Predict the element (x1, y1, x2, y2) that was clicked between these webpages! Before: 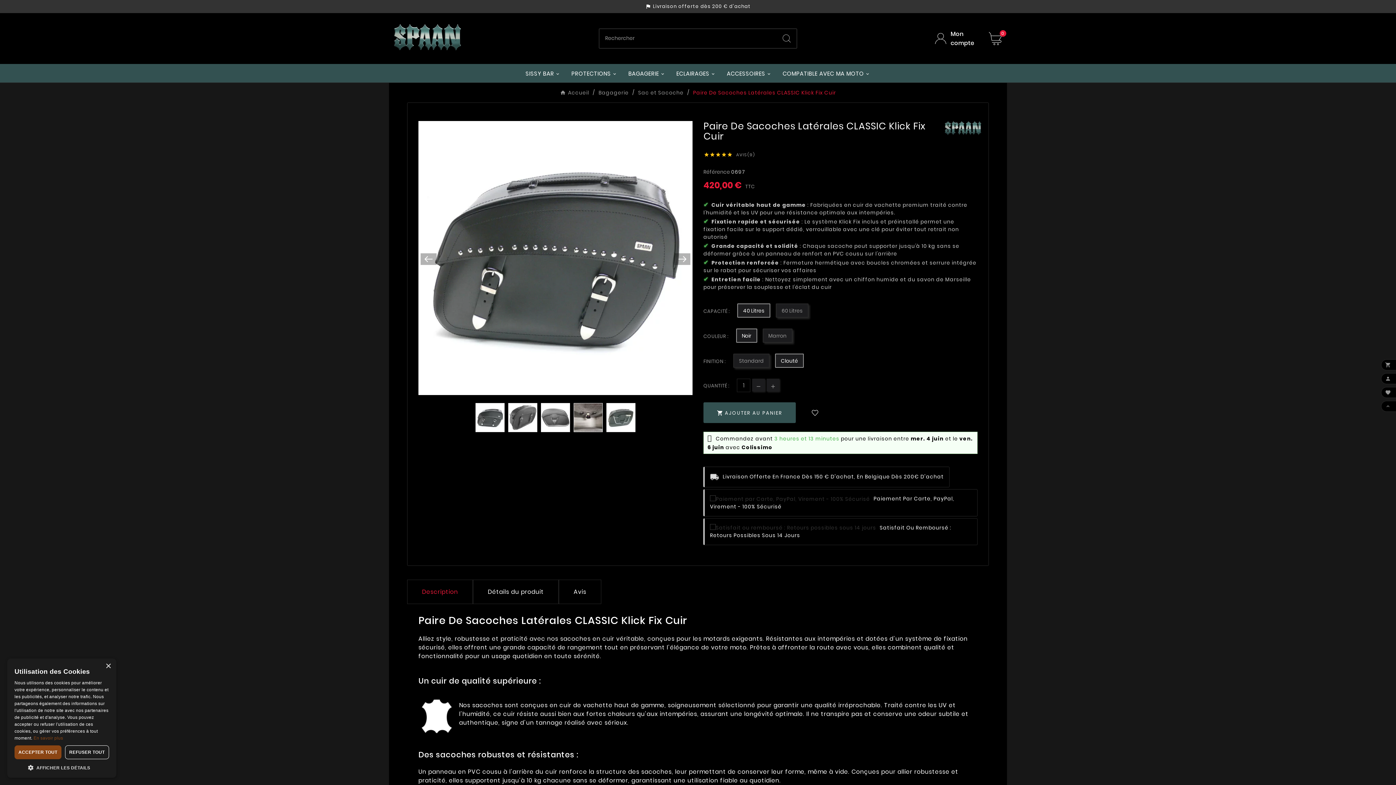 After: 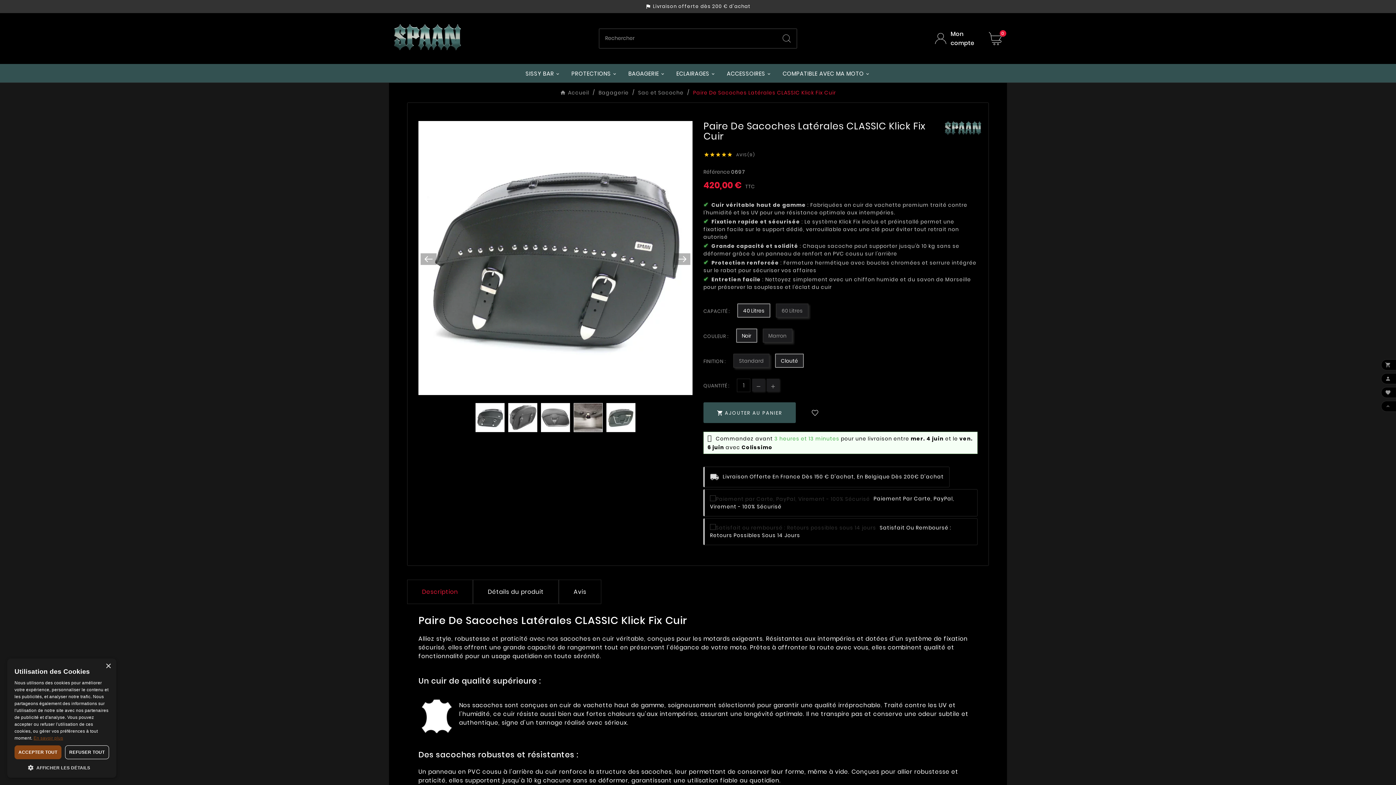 Action: bbox: (33, 736, 63, 741) label: En savoir plus, opens a new window